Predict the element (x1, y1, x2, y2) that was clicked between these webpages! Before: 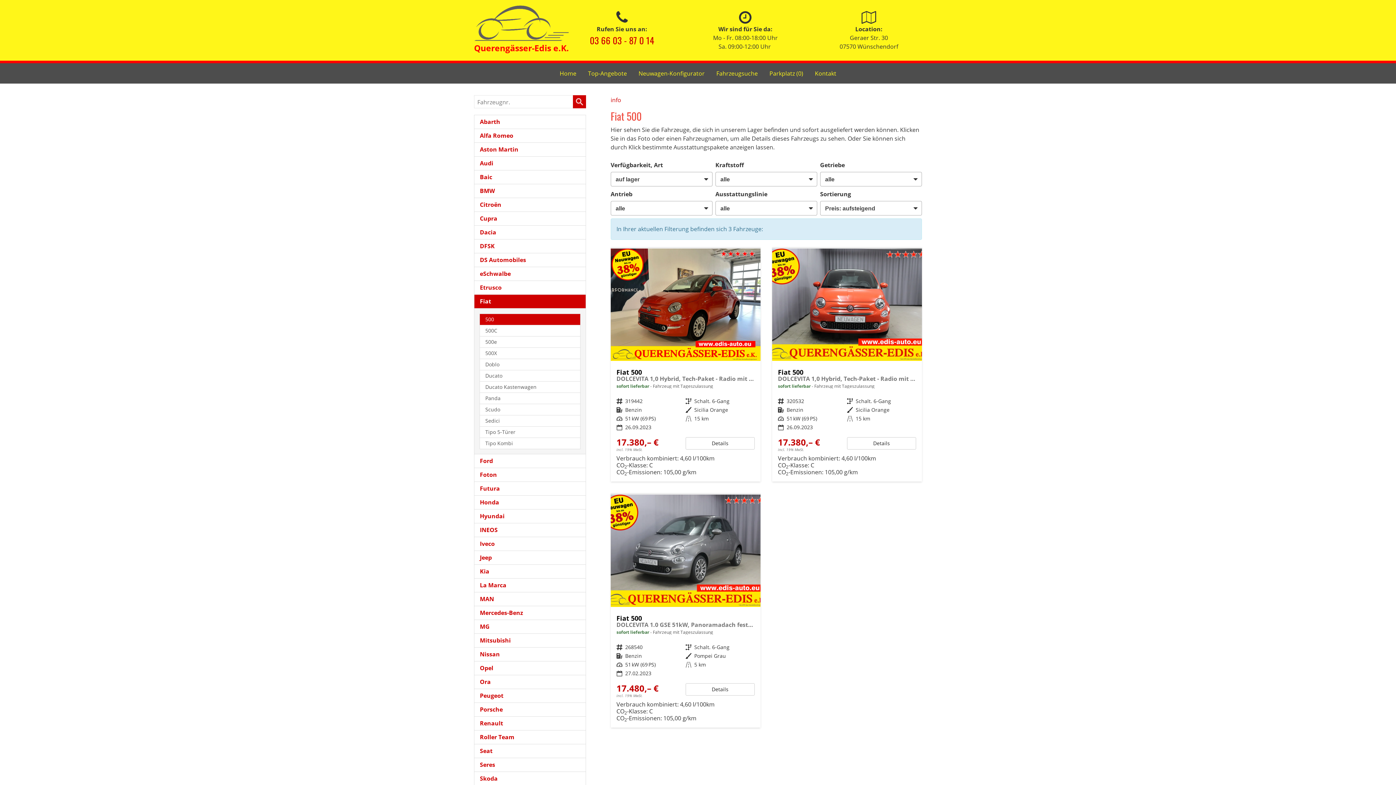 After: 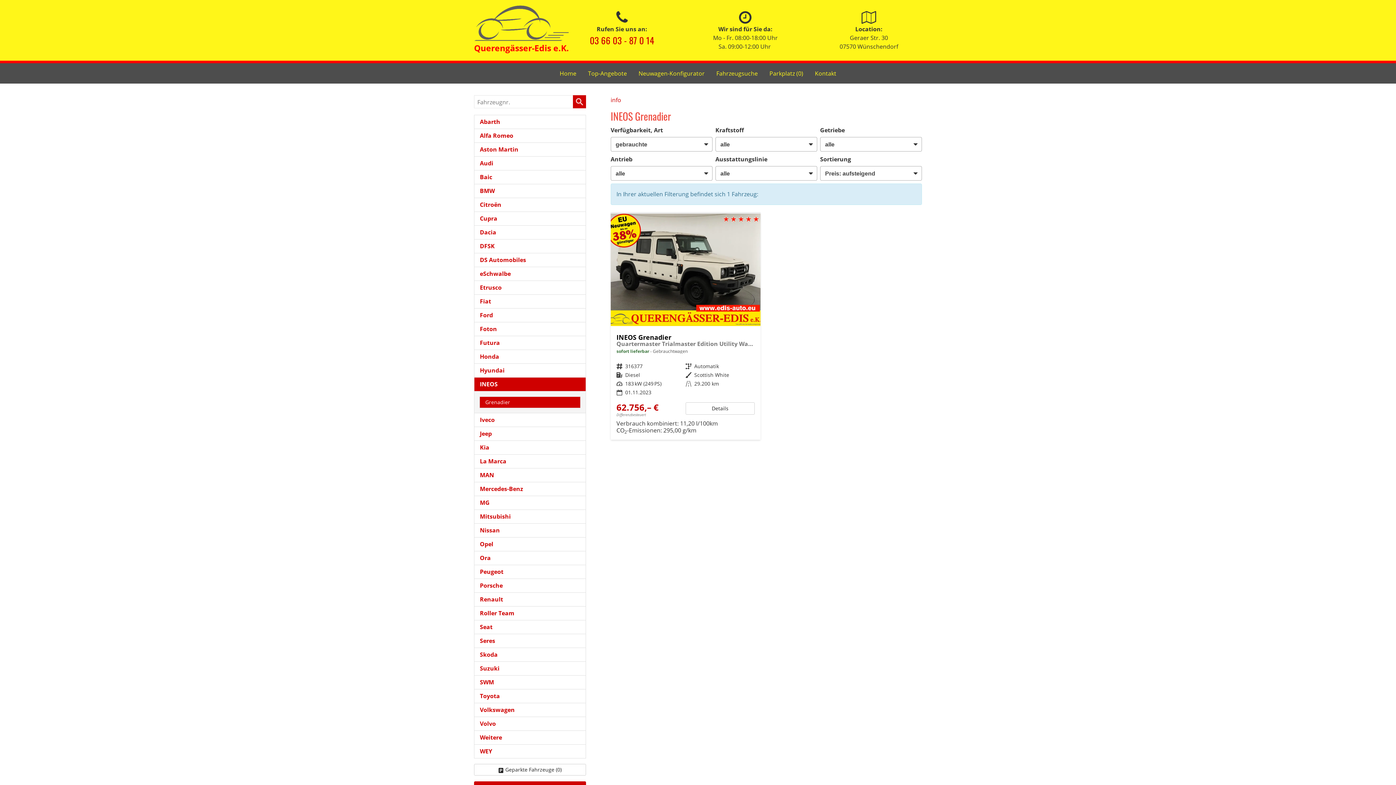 Action: label: INEOS bbox: (474, 523, 586, 537)